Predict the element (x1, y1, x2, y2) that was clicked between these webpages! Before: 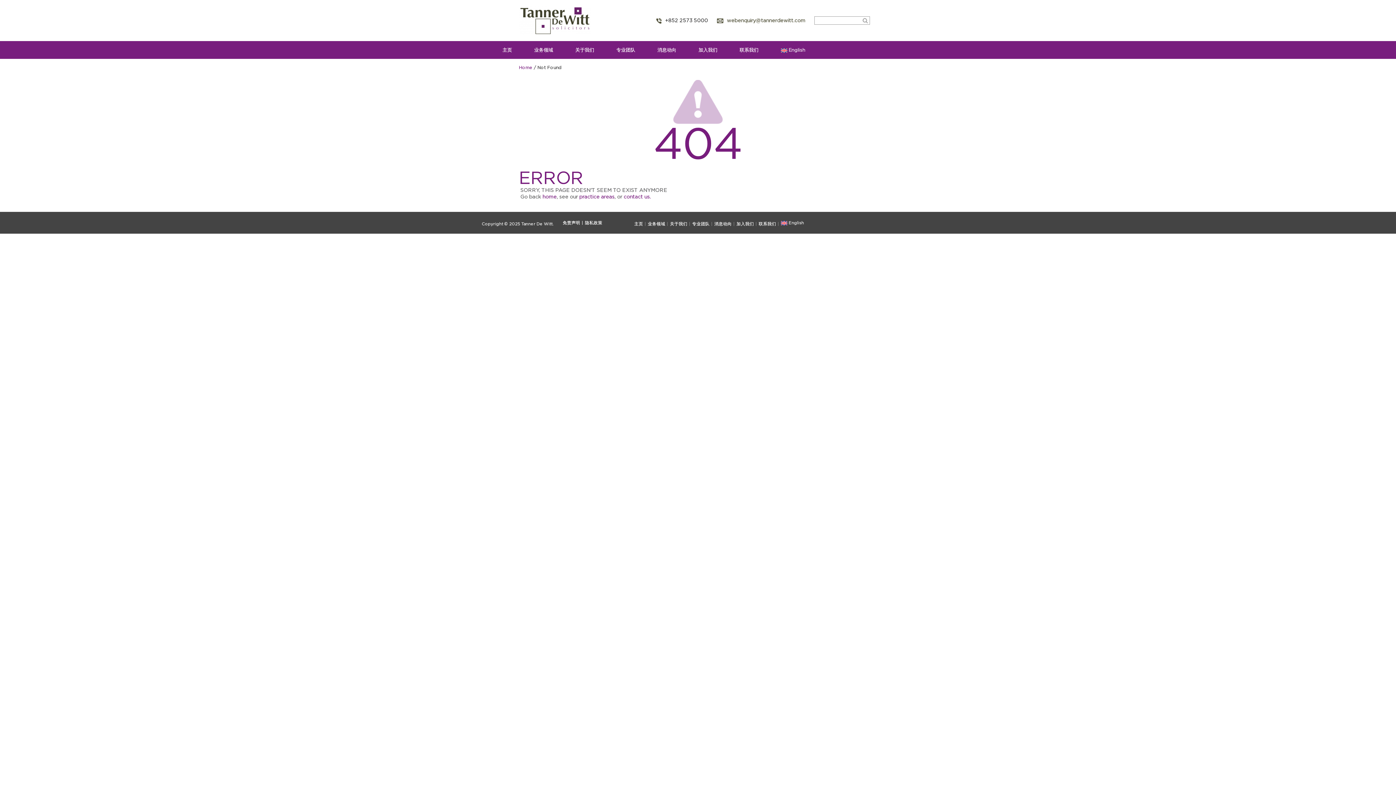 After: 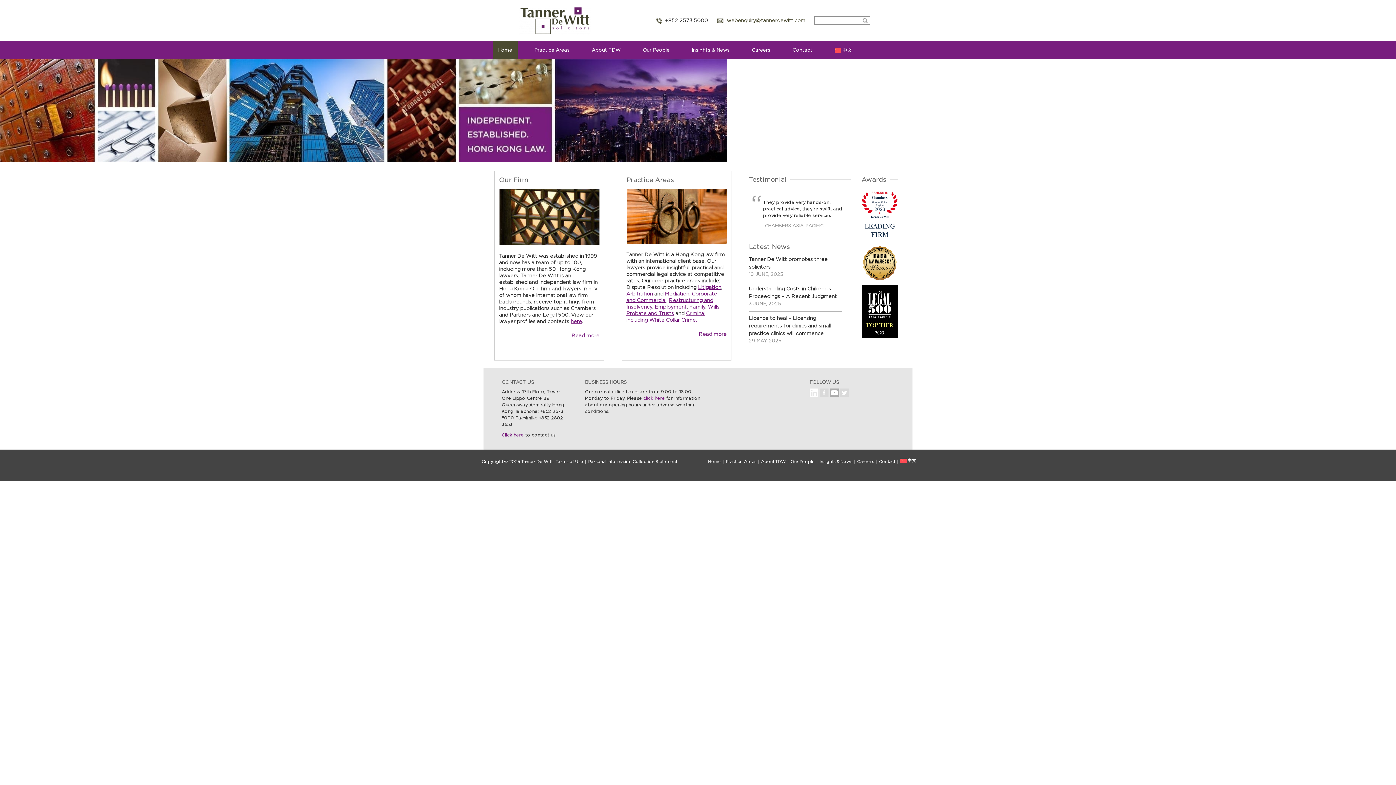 Action: label: Home bbox: (519, 65, 532, 69)